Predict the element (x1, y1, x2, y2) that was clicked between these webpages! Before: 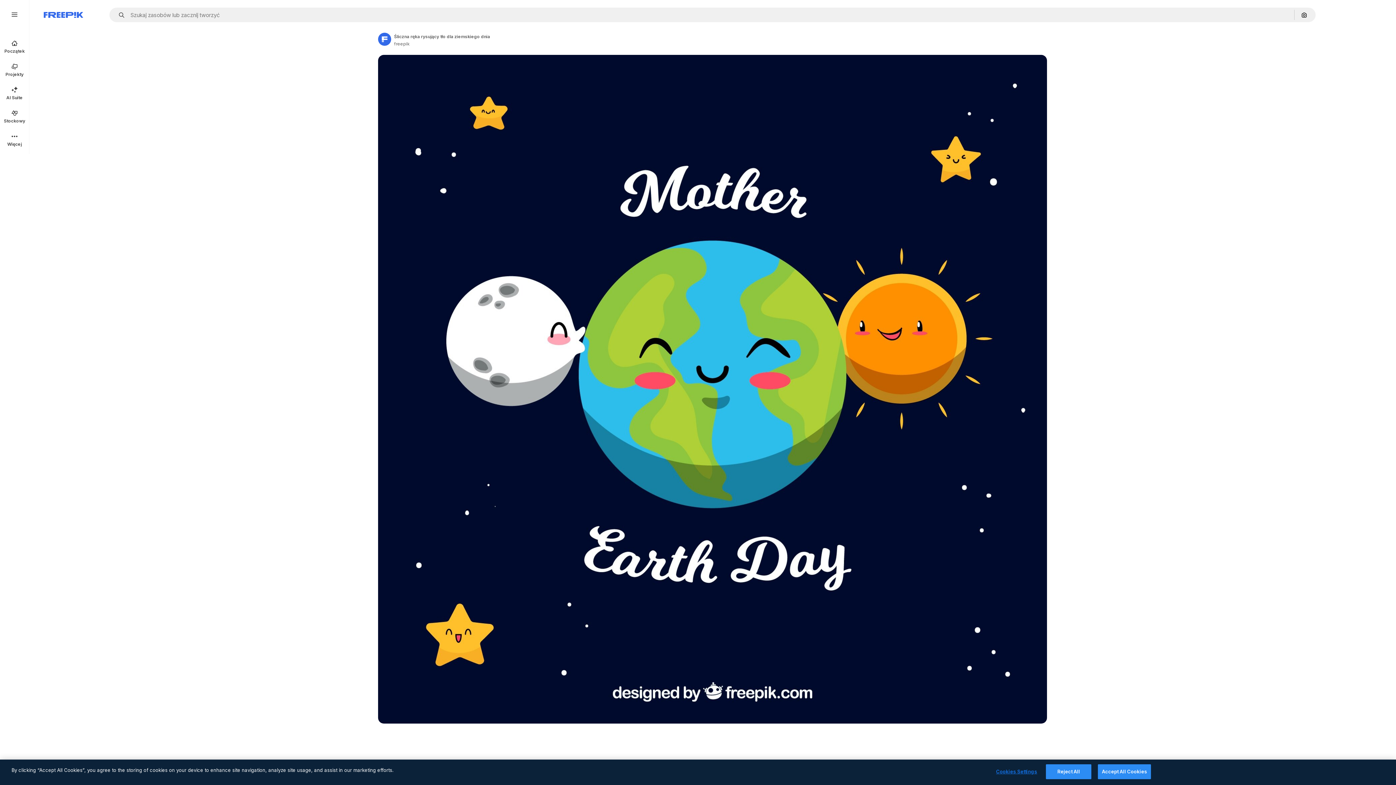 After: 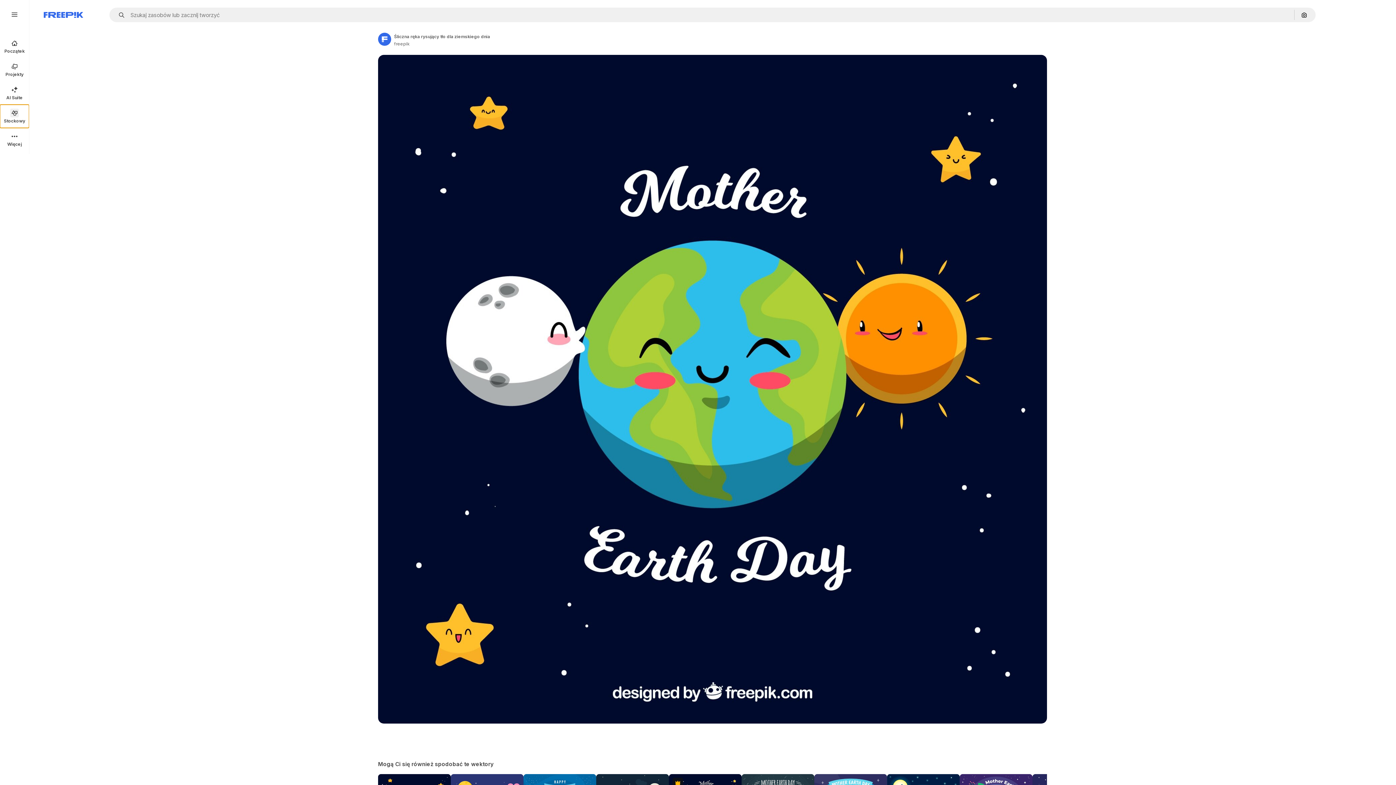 Action: label: Stockowy bbox: (0, 104, 29, 128)